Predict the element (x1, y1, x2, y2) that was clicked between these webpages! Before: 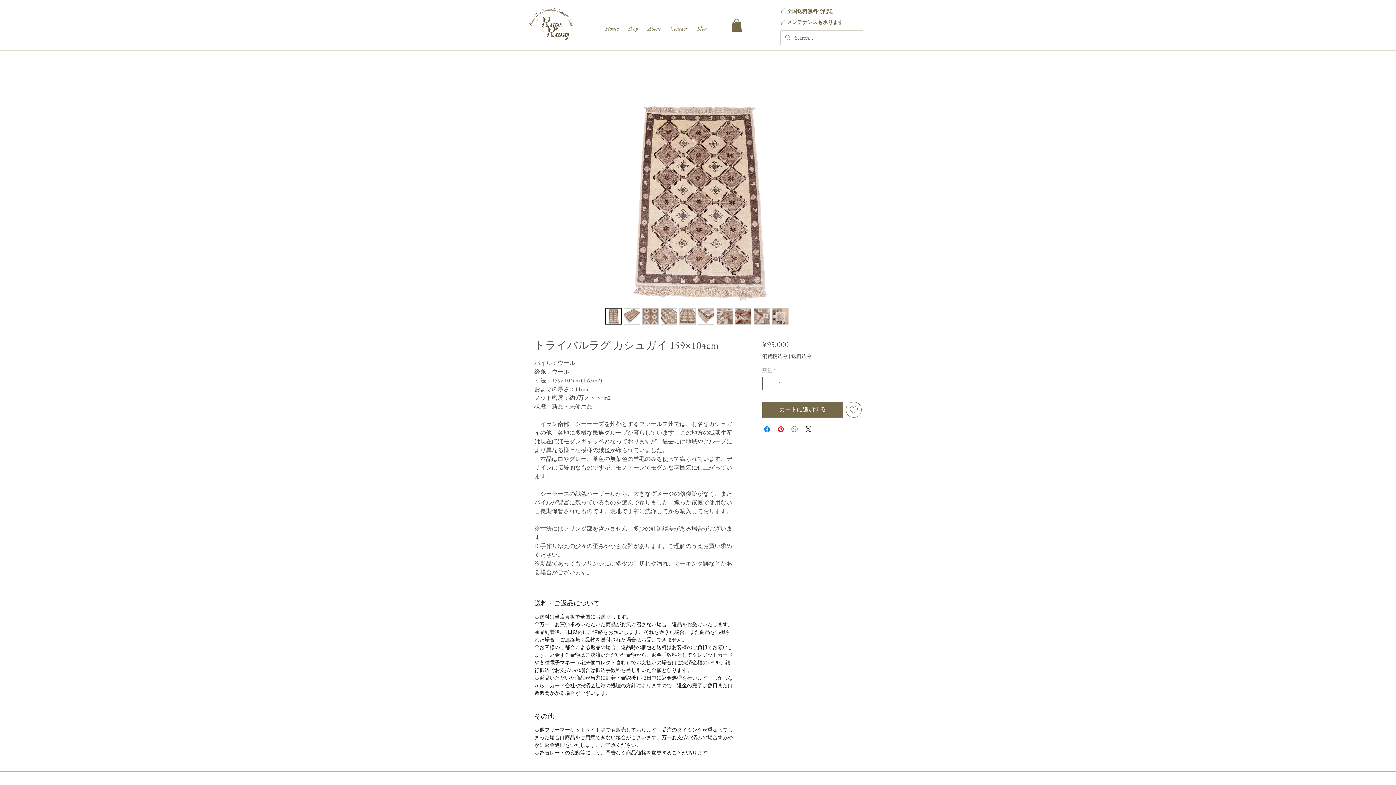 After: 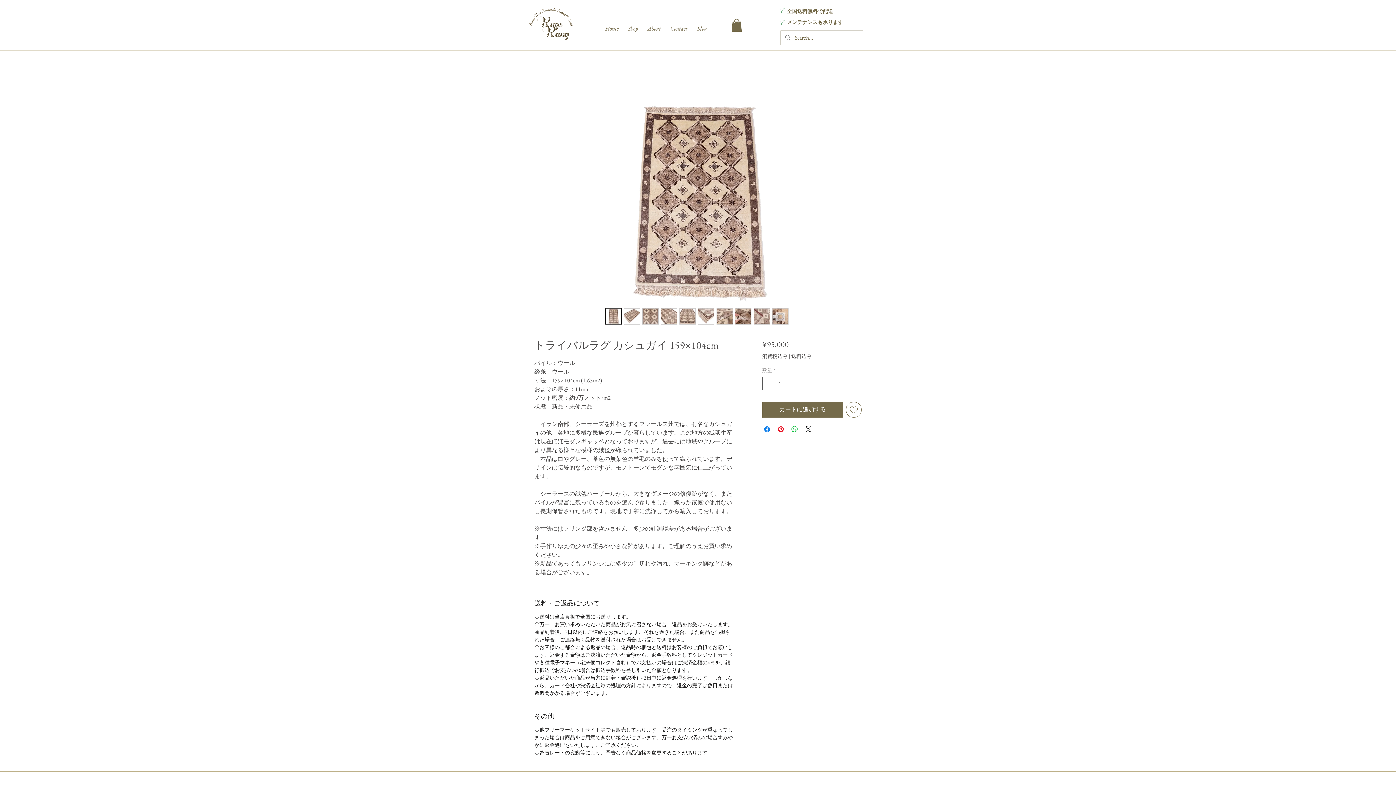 Action: bbox: (661, 308, 677, 324)